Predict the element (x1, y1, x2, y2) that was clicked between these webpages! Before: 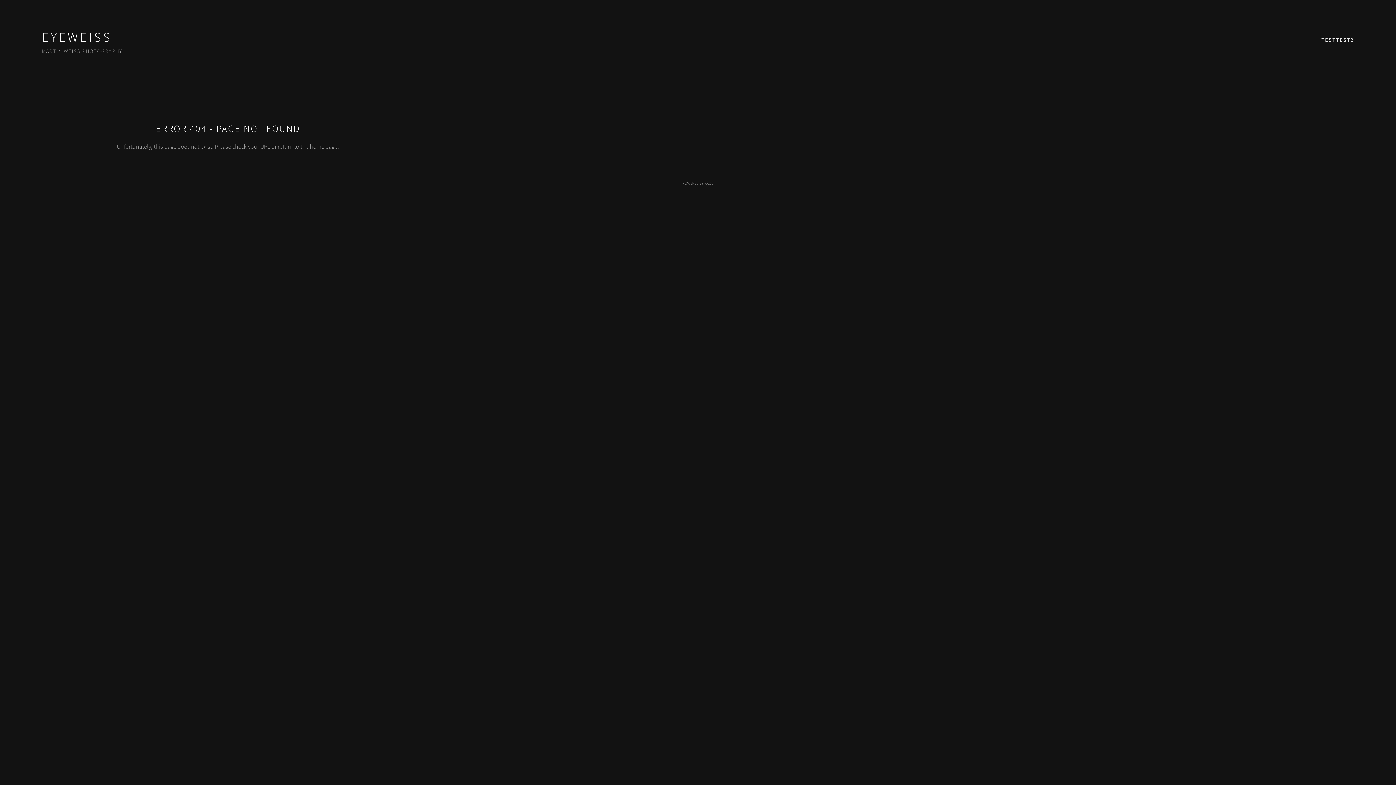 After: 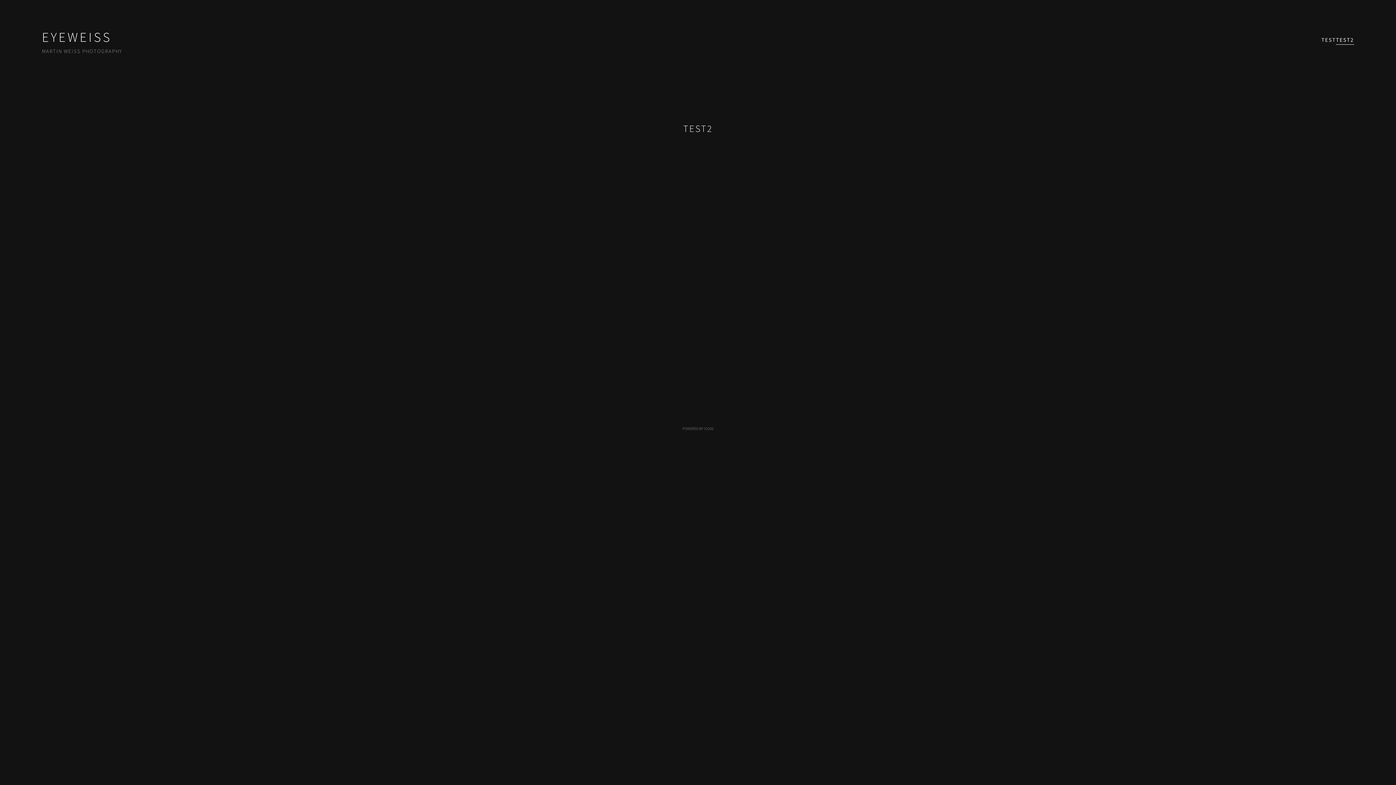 Action: bbox: (1336, 36, 1354, 44) label: TEST2